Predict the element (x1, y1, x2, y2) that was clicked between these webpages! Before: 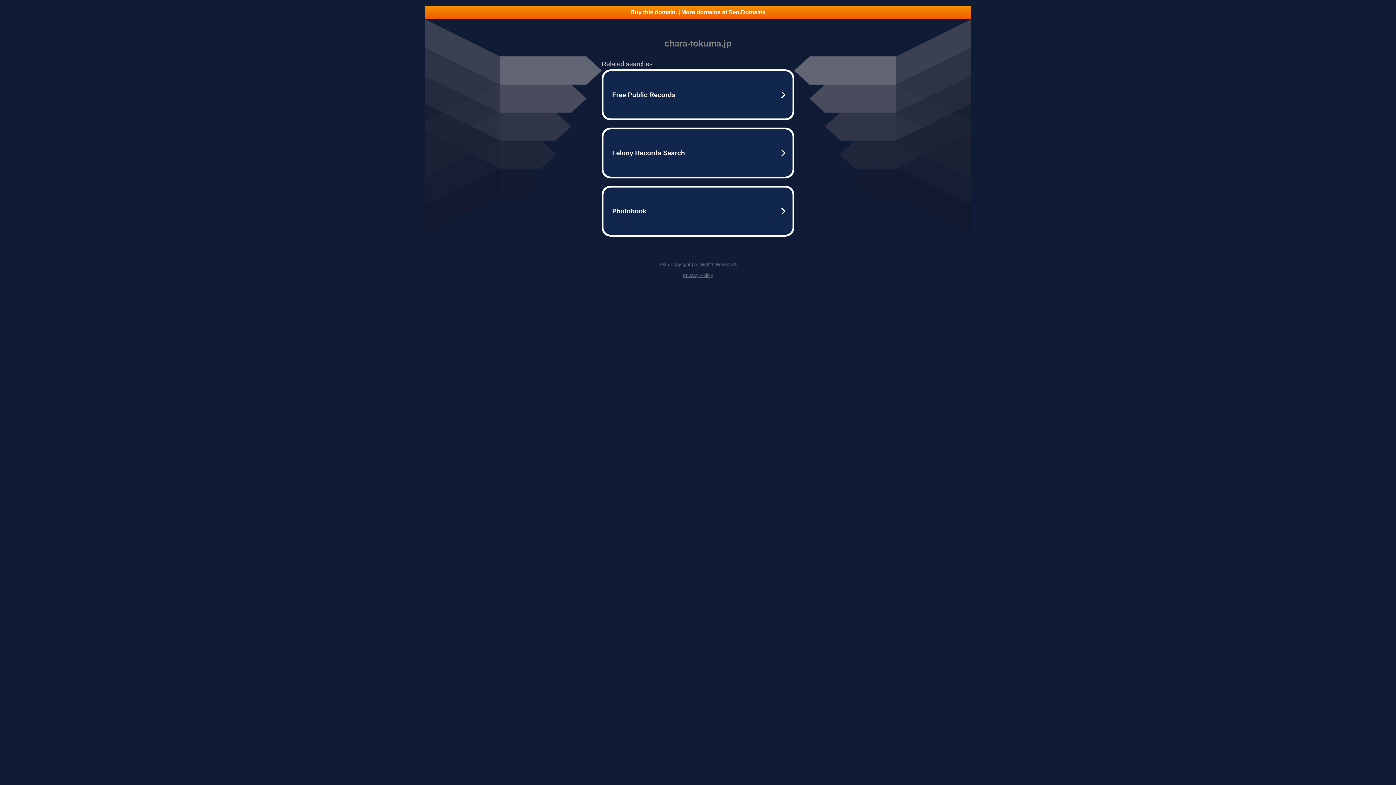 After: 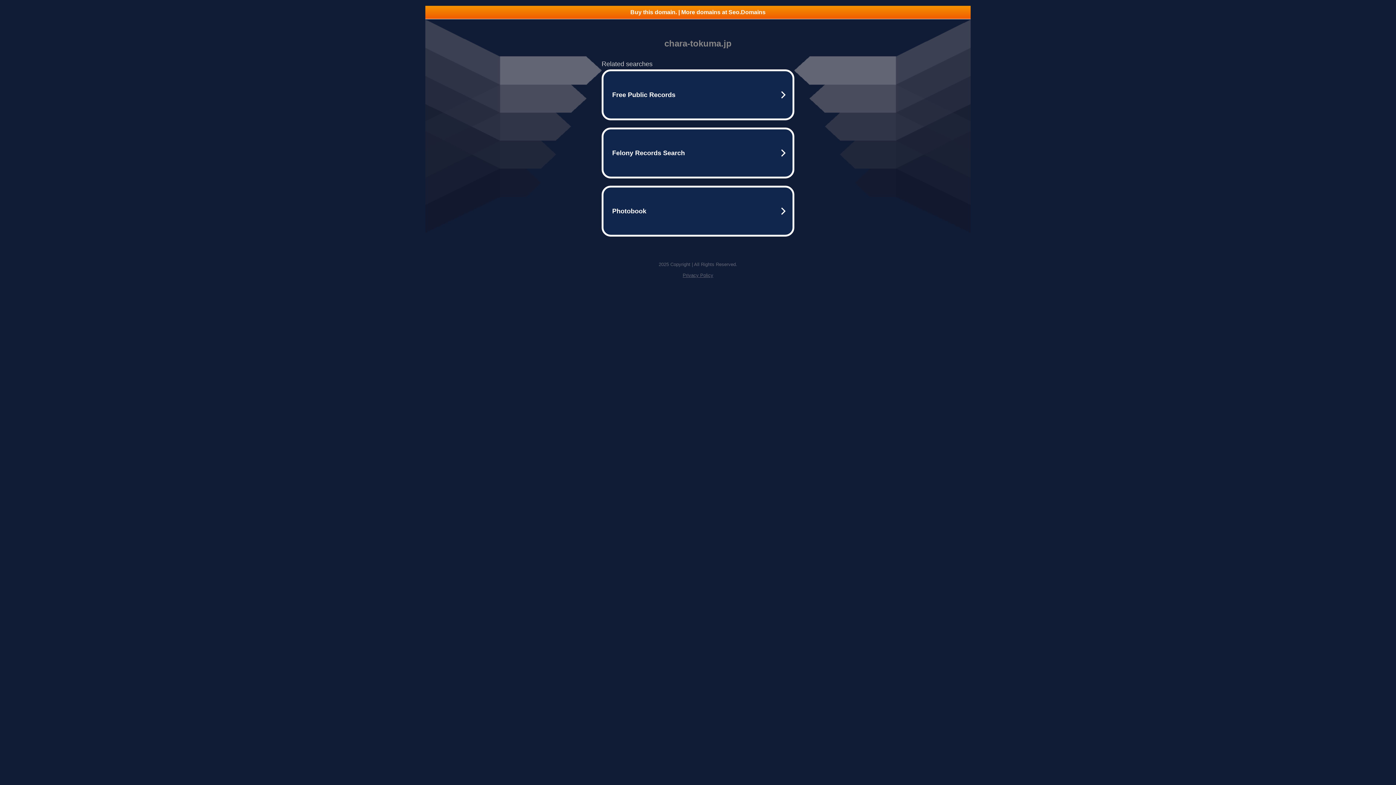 Action: bbox: (682, 272, 713, 278) label: Privacy Policy